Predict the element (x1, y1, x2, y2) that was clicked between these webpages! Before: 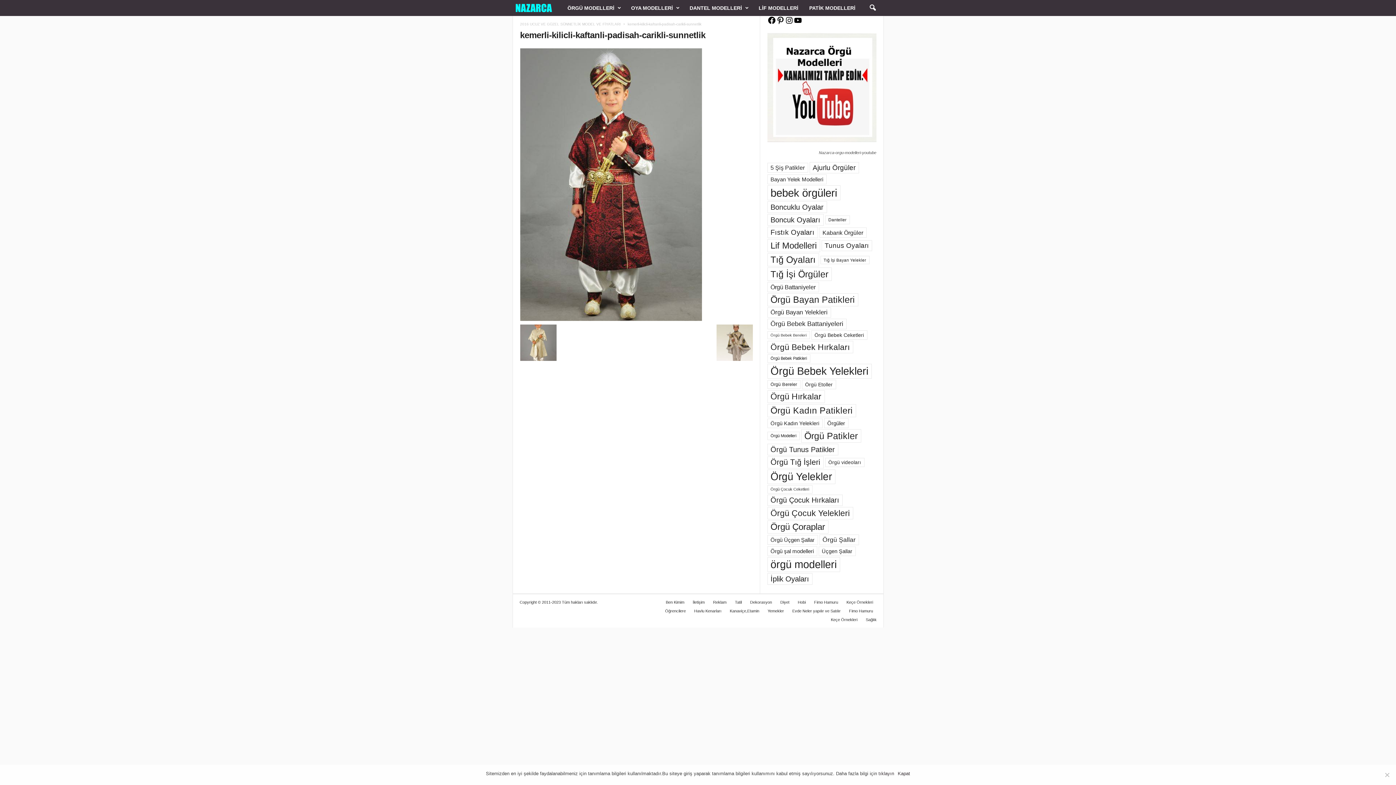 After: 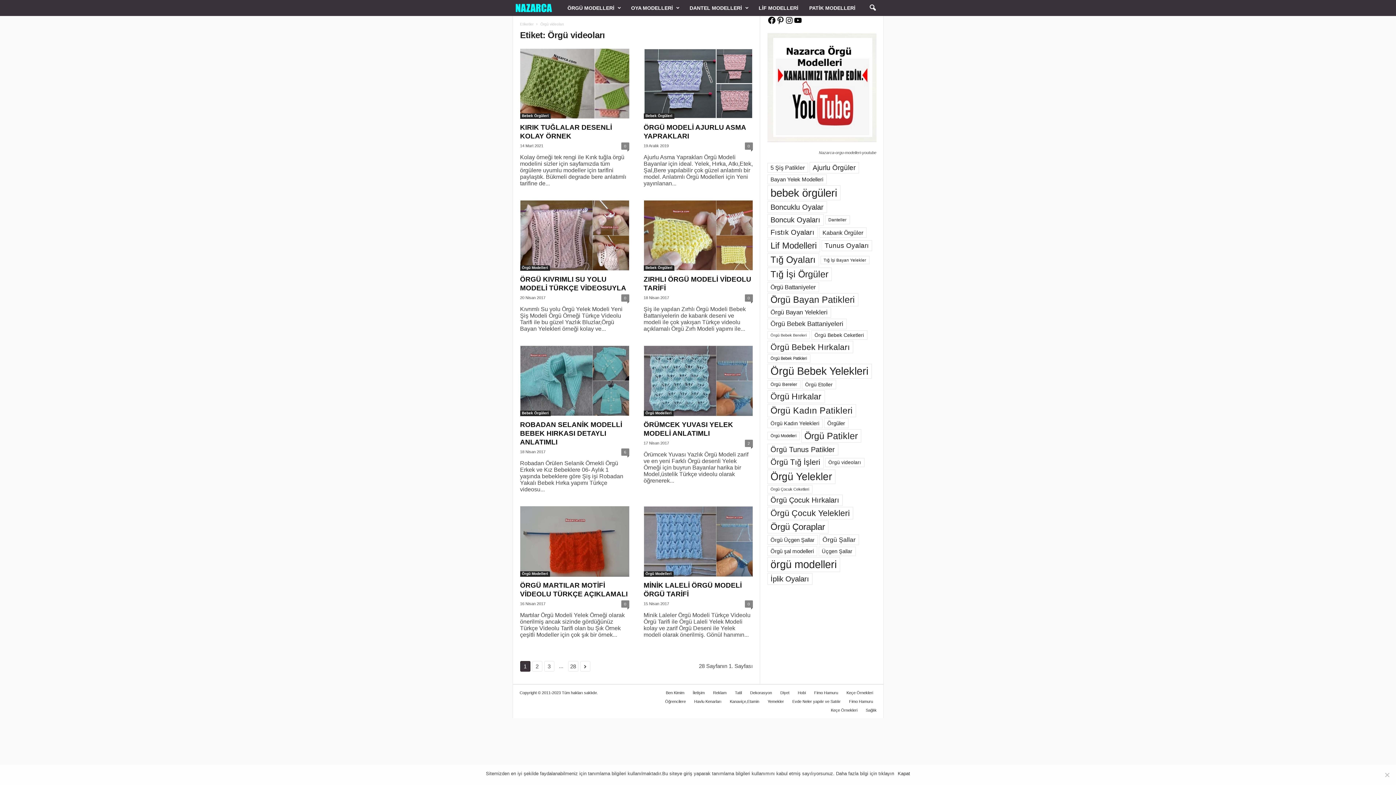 Action: bbox: (825, 458, 864, 467) label: Örgü videoları (217 öge)